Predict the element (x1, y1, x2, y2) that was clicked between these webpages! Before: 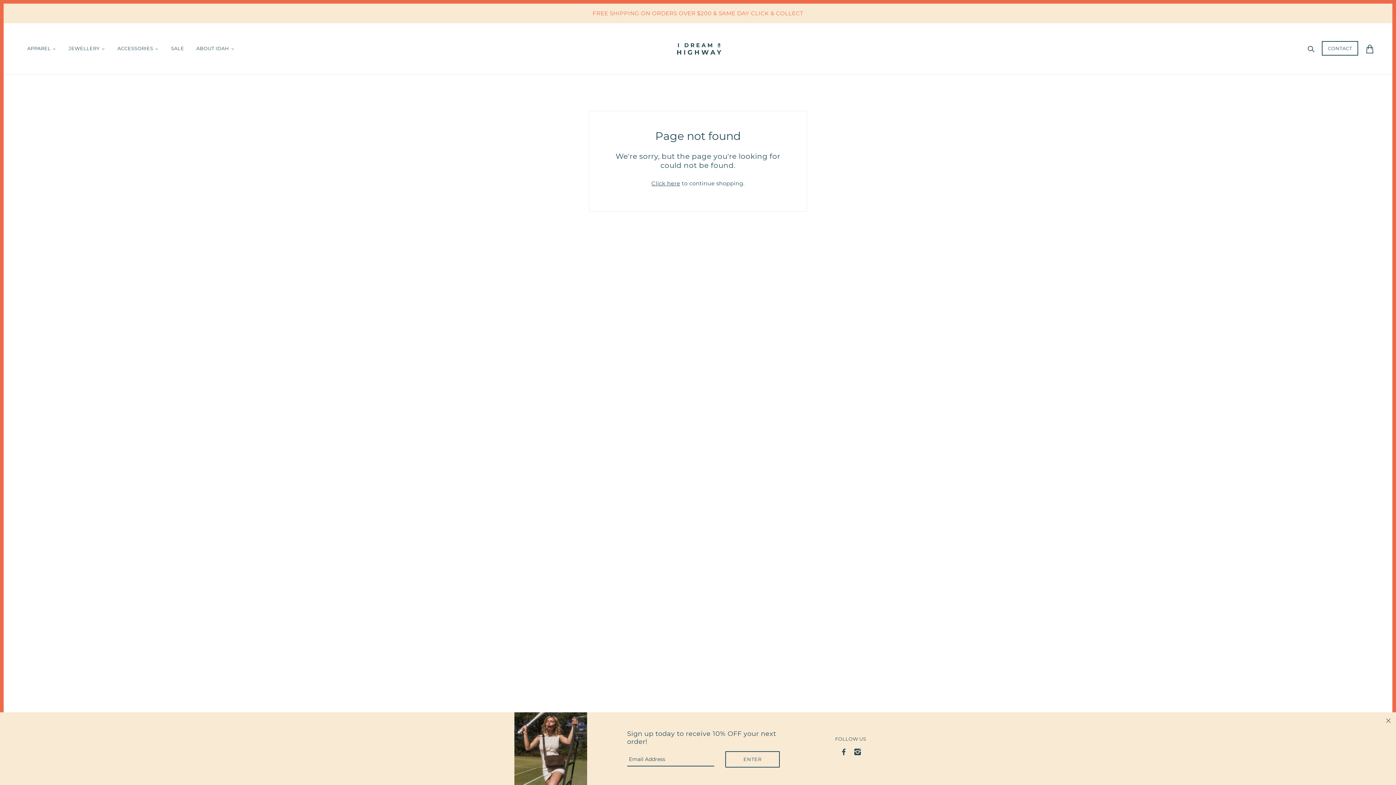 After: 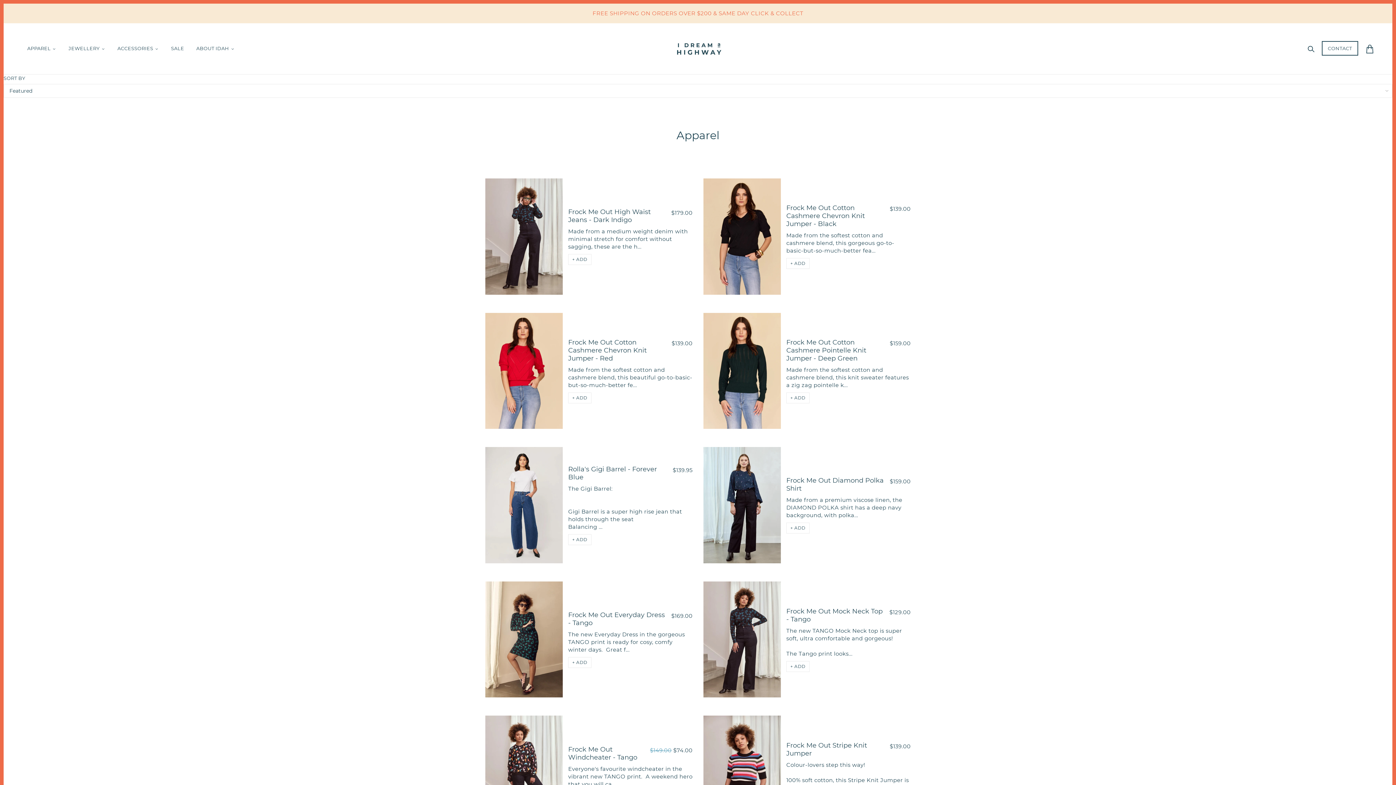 Action: label: APPAREL  bbox: (21, 35, 61, 62)